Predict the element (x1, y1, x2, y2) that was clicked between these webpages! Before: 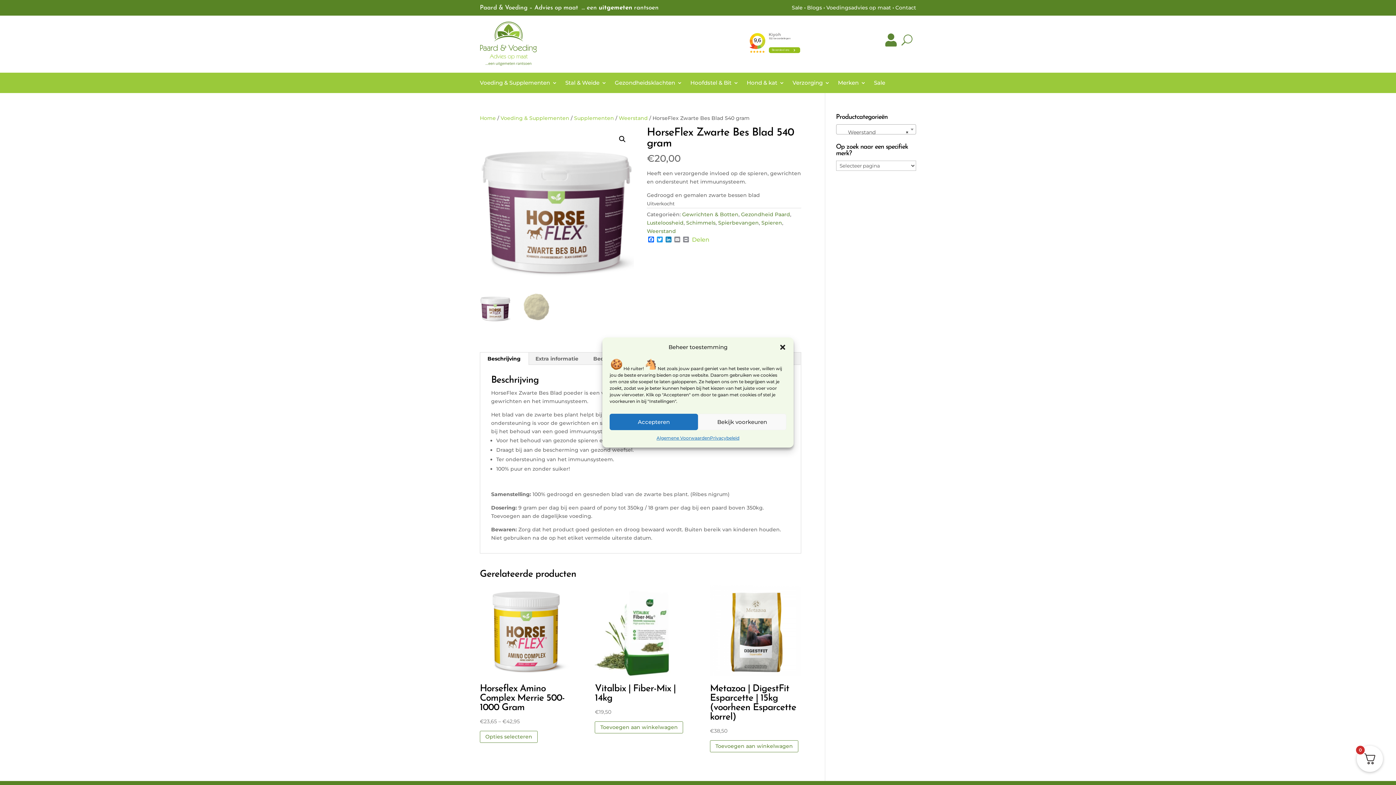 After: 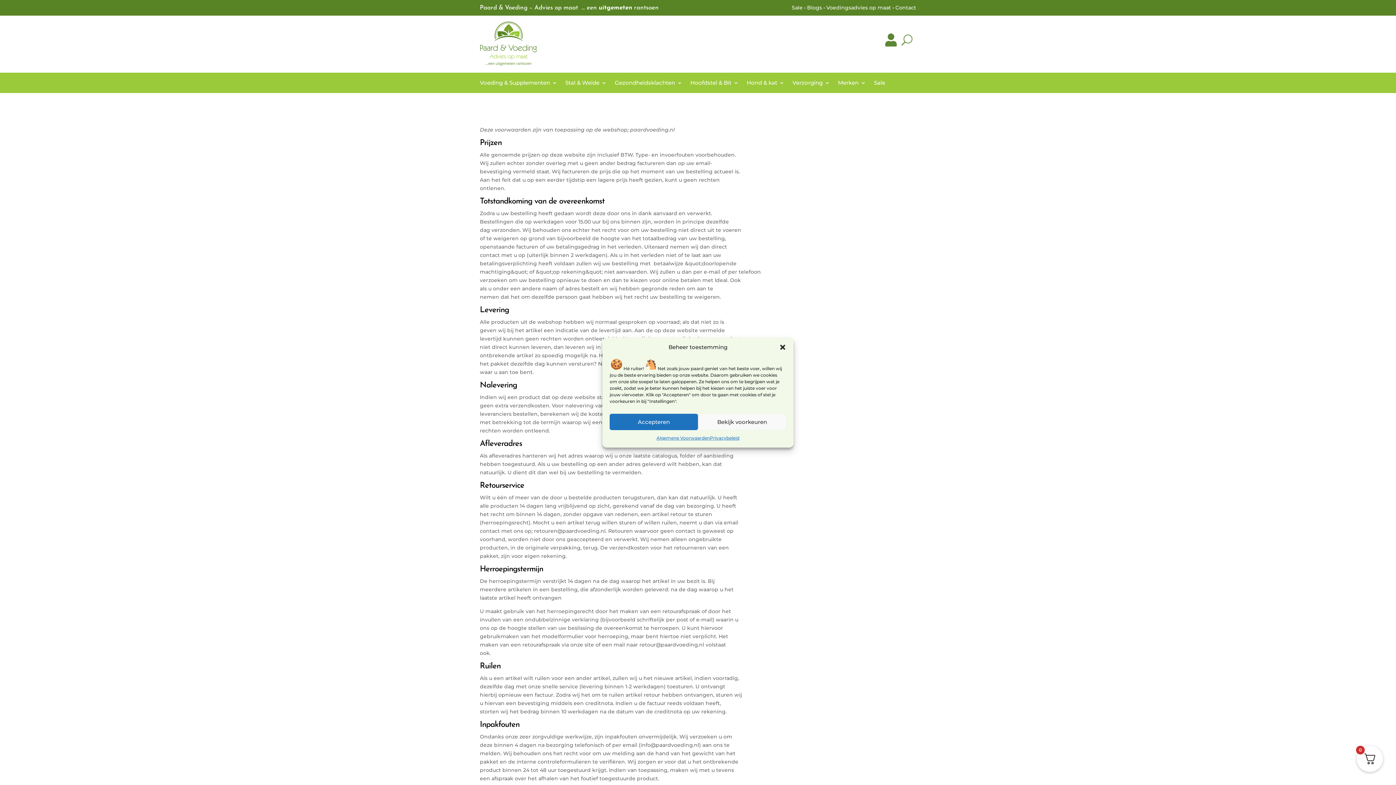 Action: bbox: (656, 434, 710, 442) label: Algemene Voorwaarden